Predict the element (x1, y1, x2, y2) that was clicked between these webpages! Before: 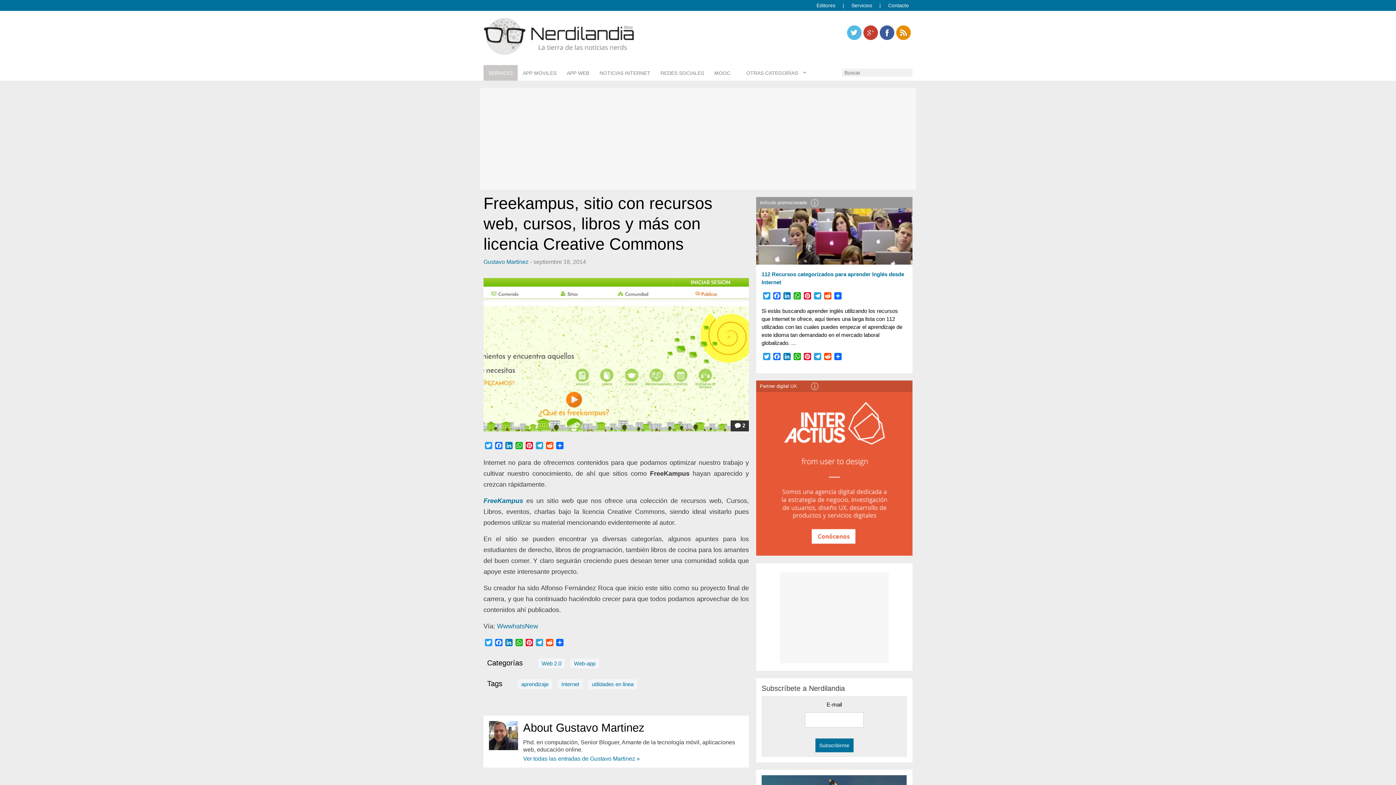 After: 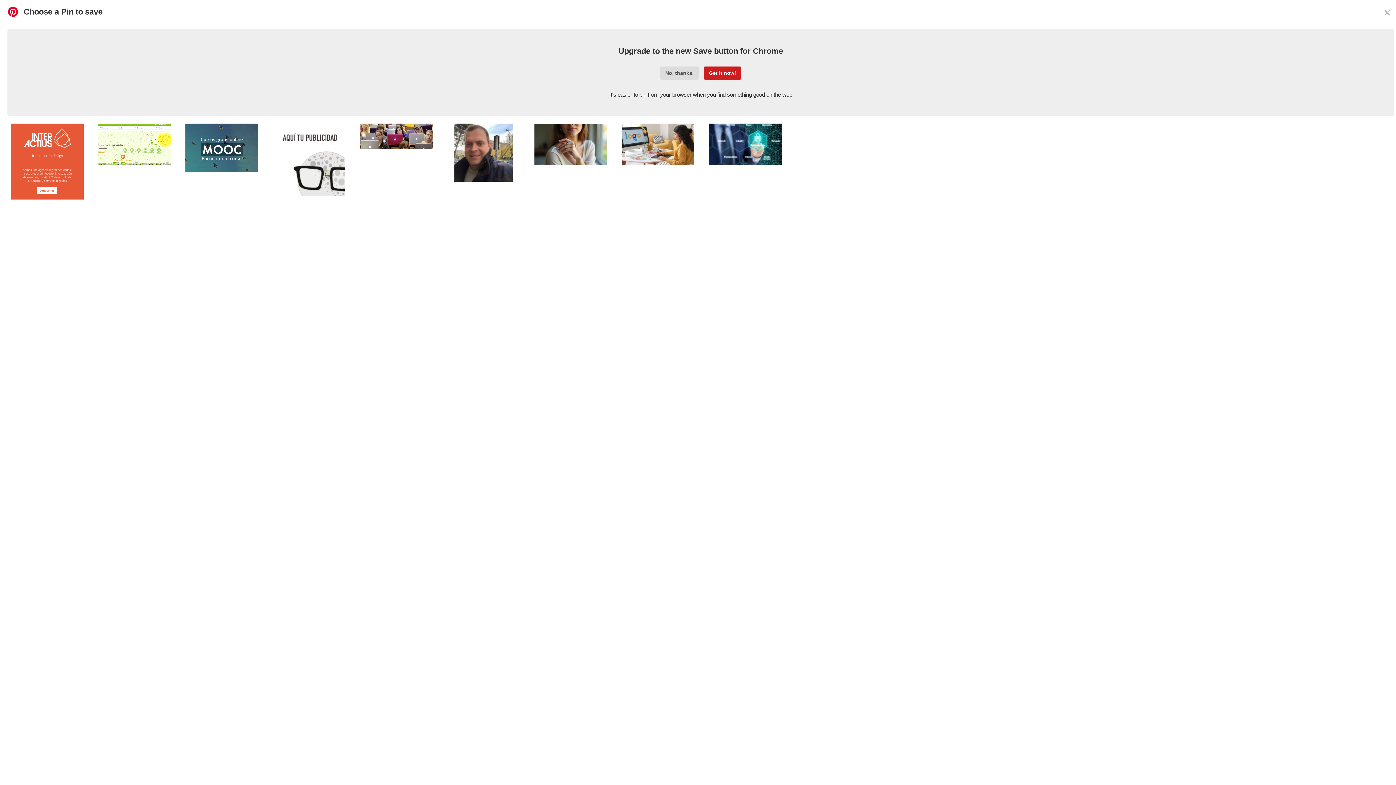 Action: label: Pinterest bbox: (802, 352, 812, 362)